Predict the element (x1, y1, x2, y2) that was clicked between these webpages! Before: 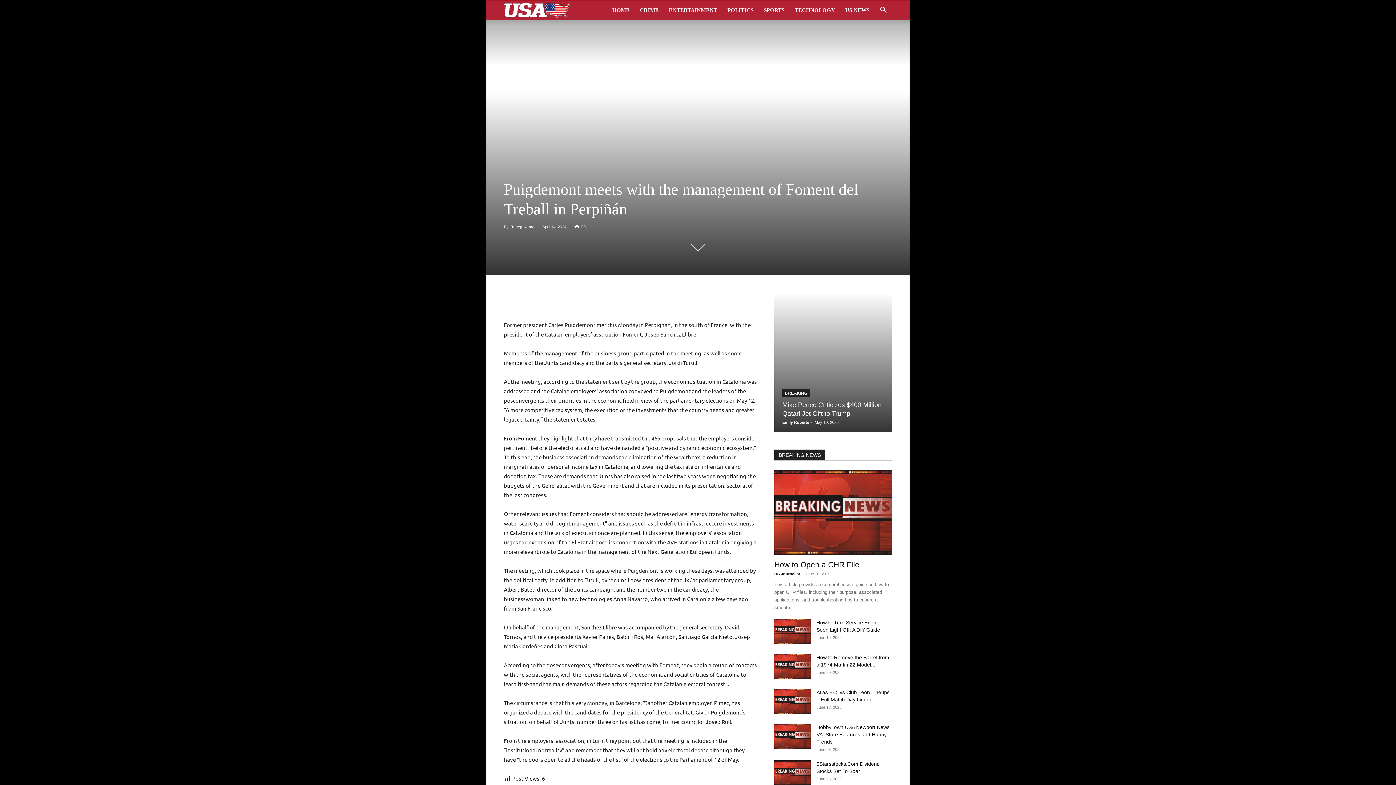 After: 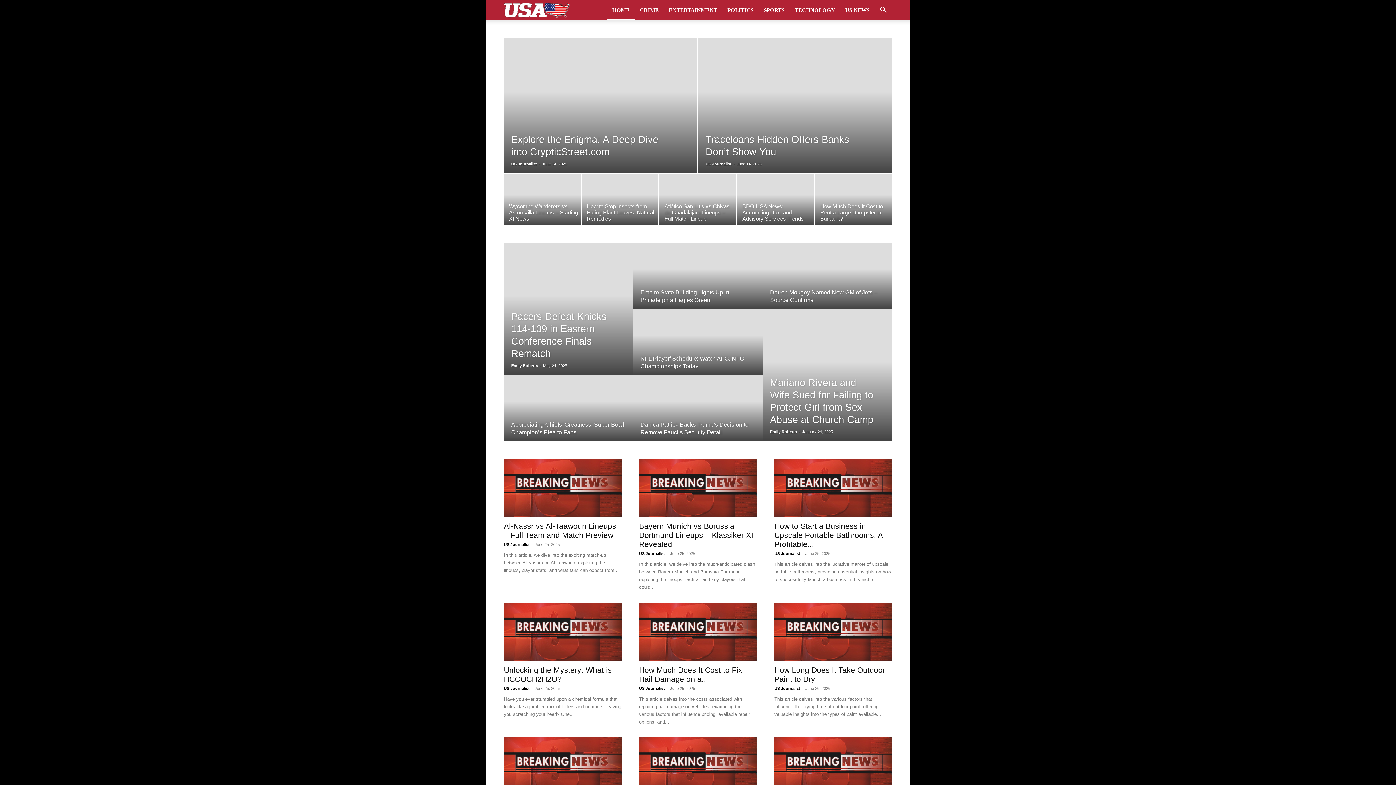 Action: label: Headlines from America bbox: (504, 7, 570, 13)